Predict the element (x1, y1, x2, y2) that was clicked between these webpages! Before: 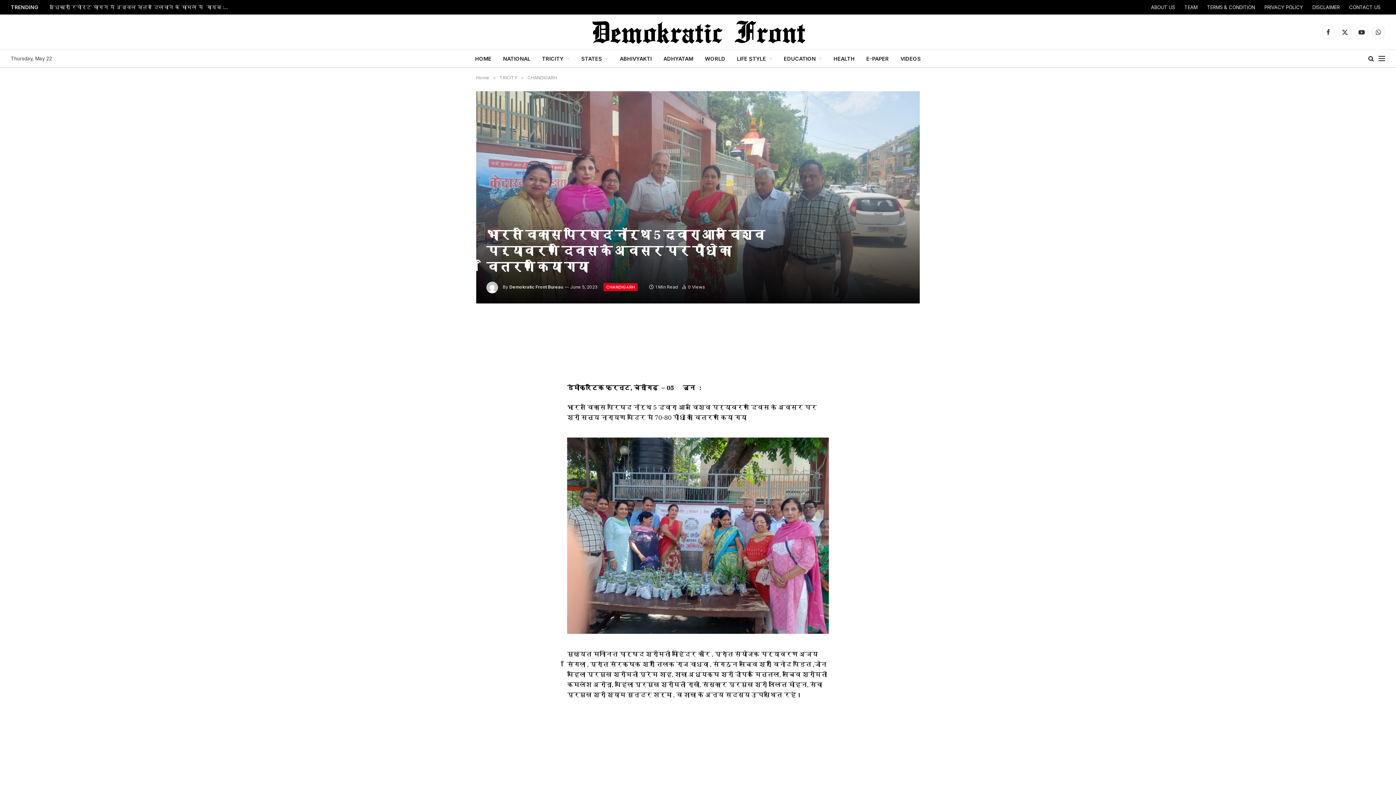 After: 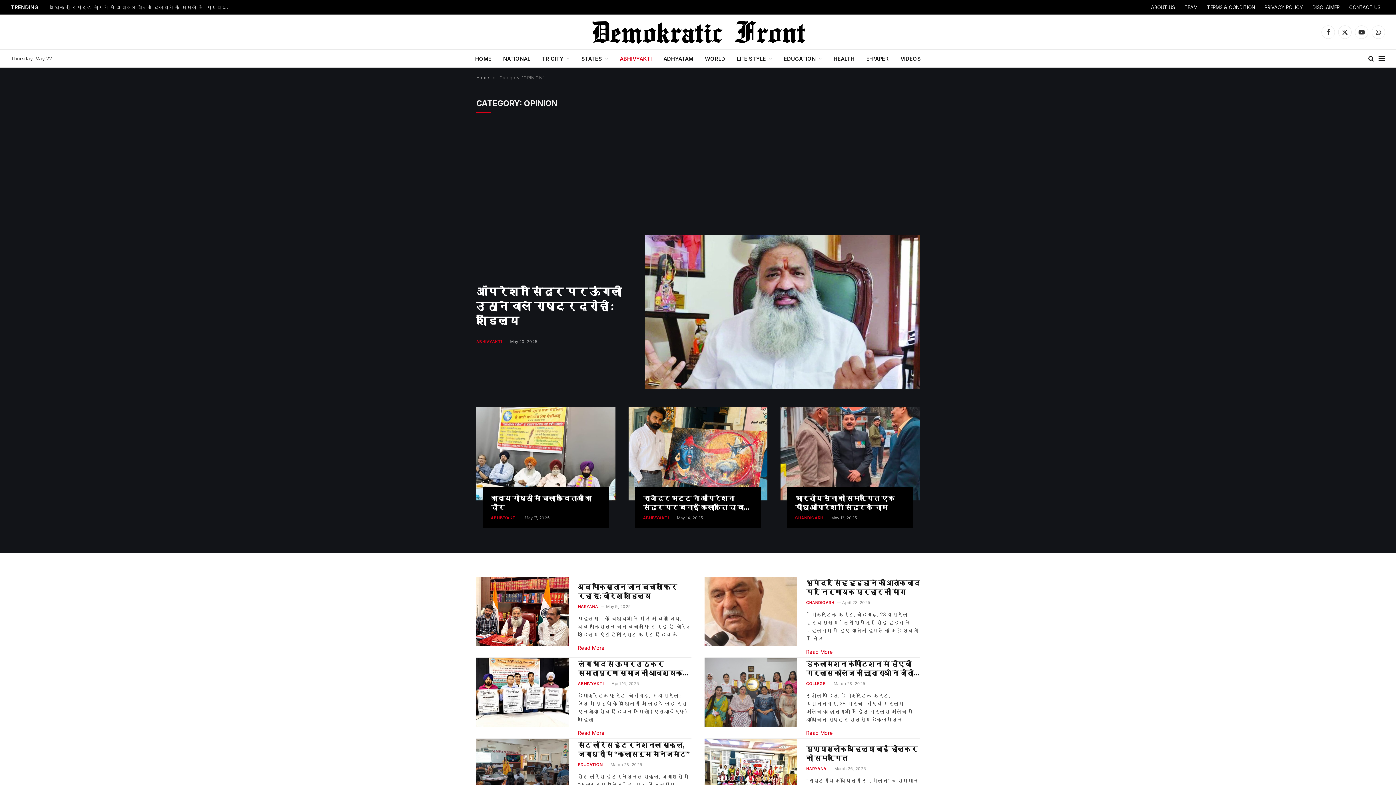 Action: bbox: (614, 49, 657, 67) label: ABHIVYAKTI